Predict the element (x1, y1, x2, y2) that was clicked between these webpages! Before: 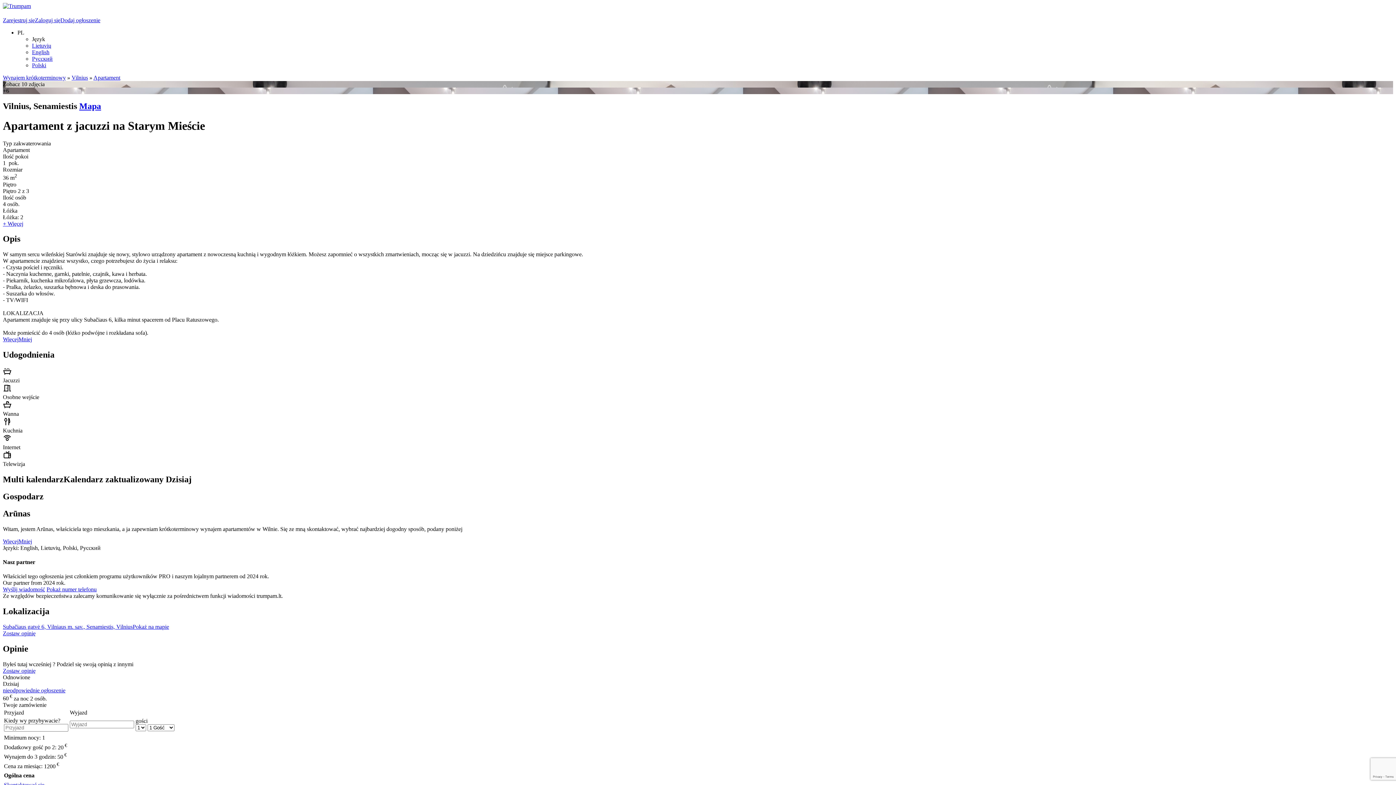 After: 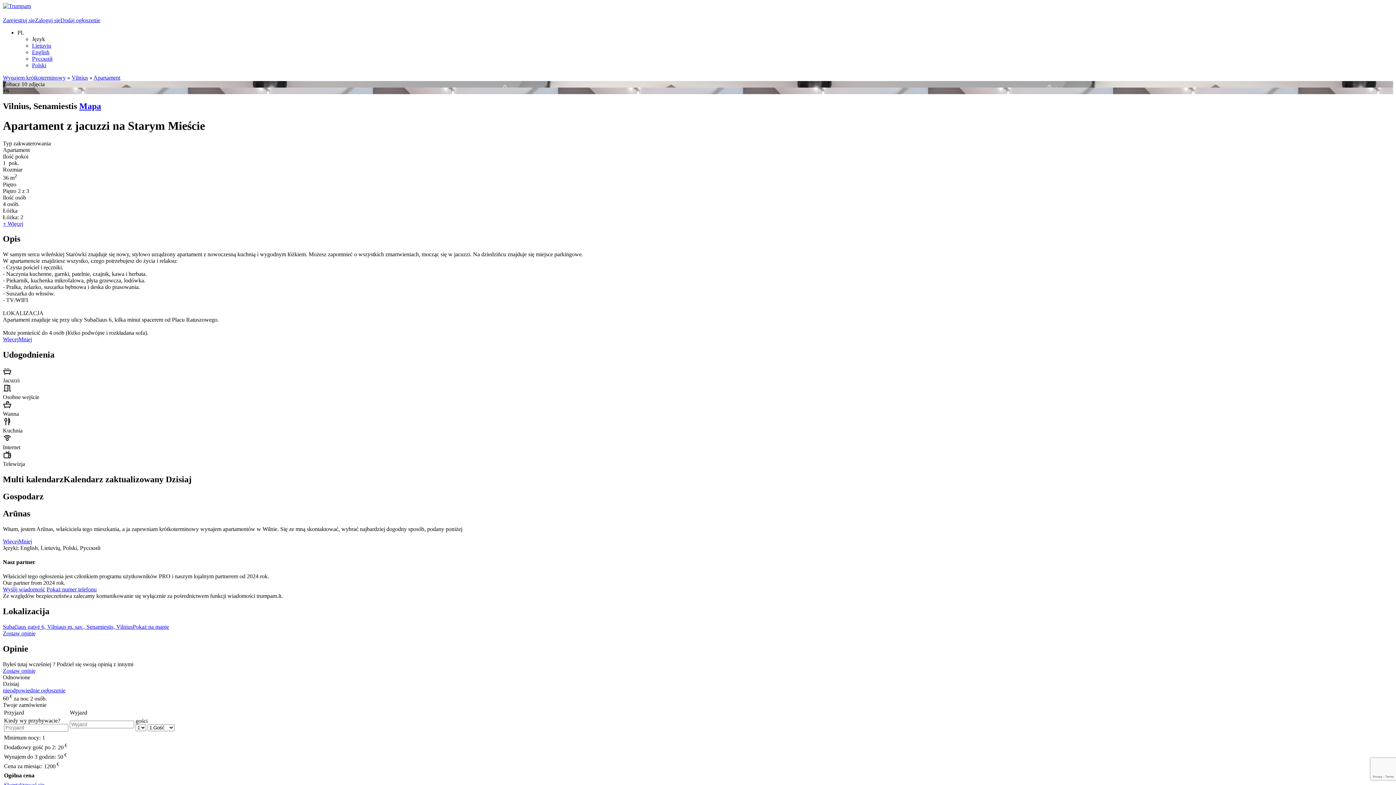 Action: label: English bbox: (32, 49, 49, 55)